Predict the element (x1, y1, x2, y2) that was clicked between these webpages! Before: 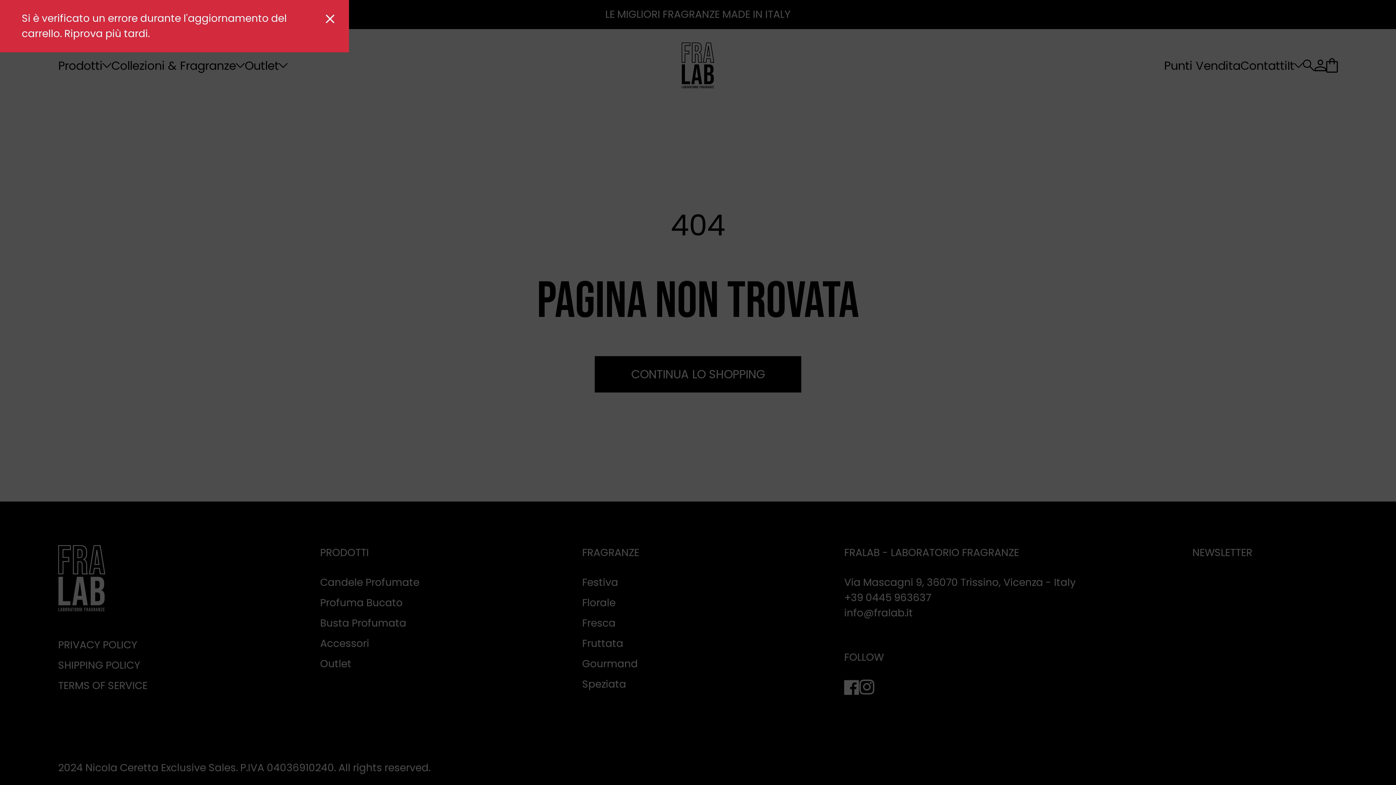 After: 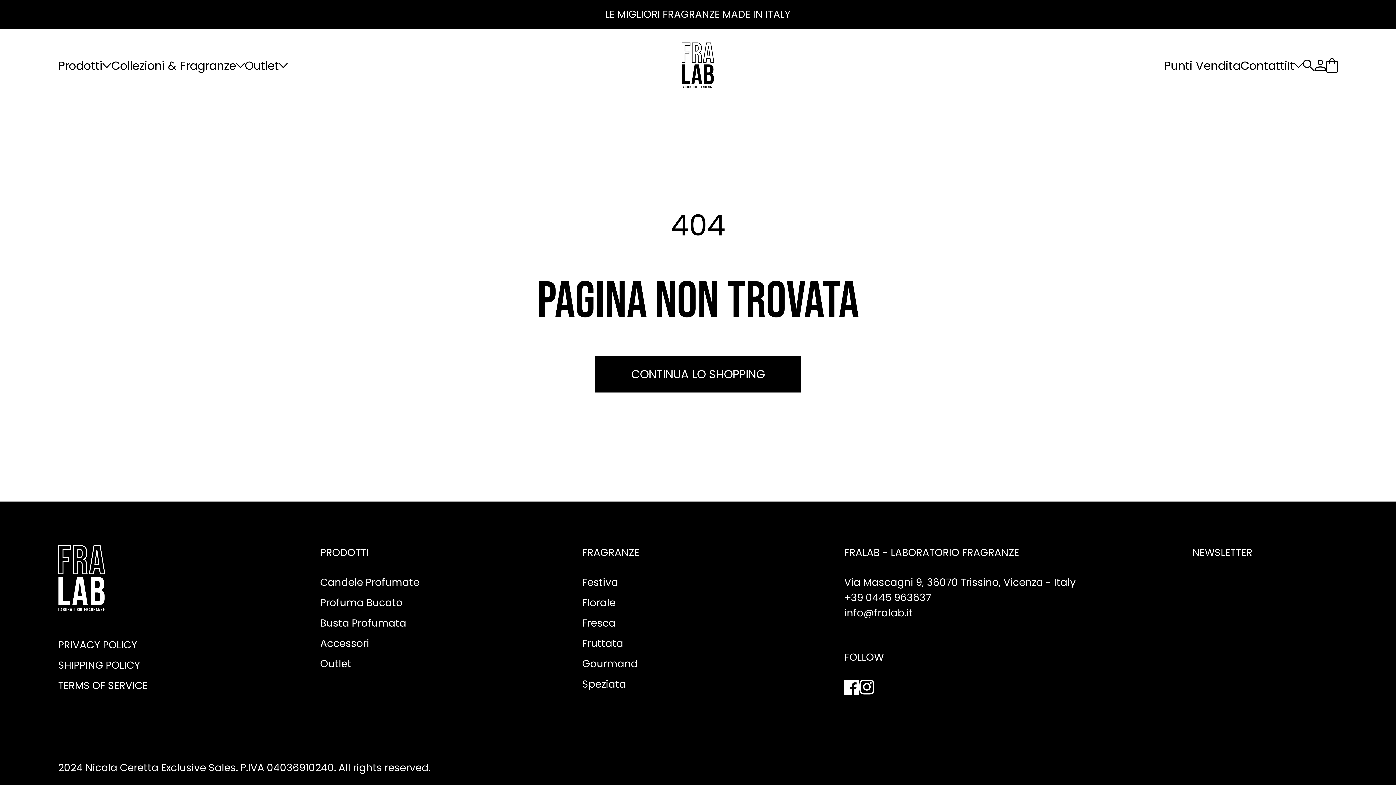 Action: bbox: (325, 14, 334, 23)